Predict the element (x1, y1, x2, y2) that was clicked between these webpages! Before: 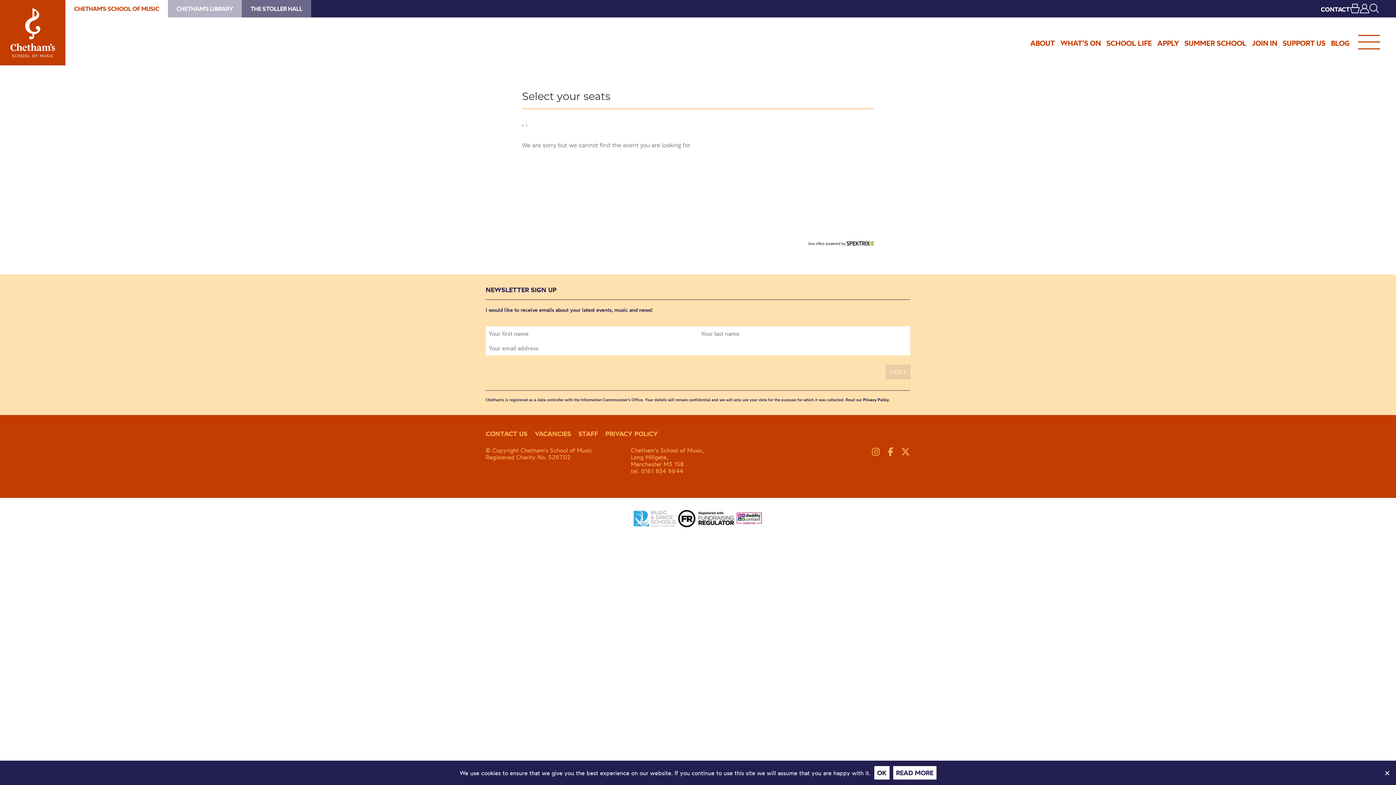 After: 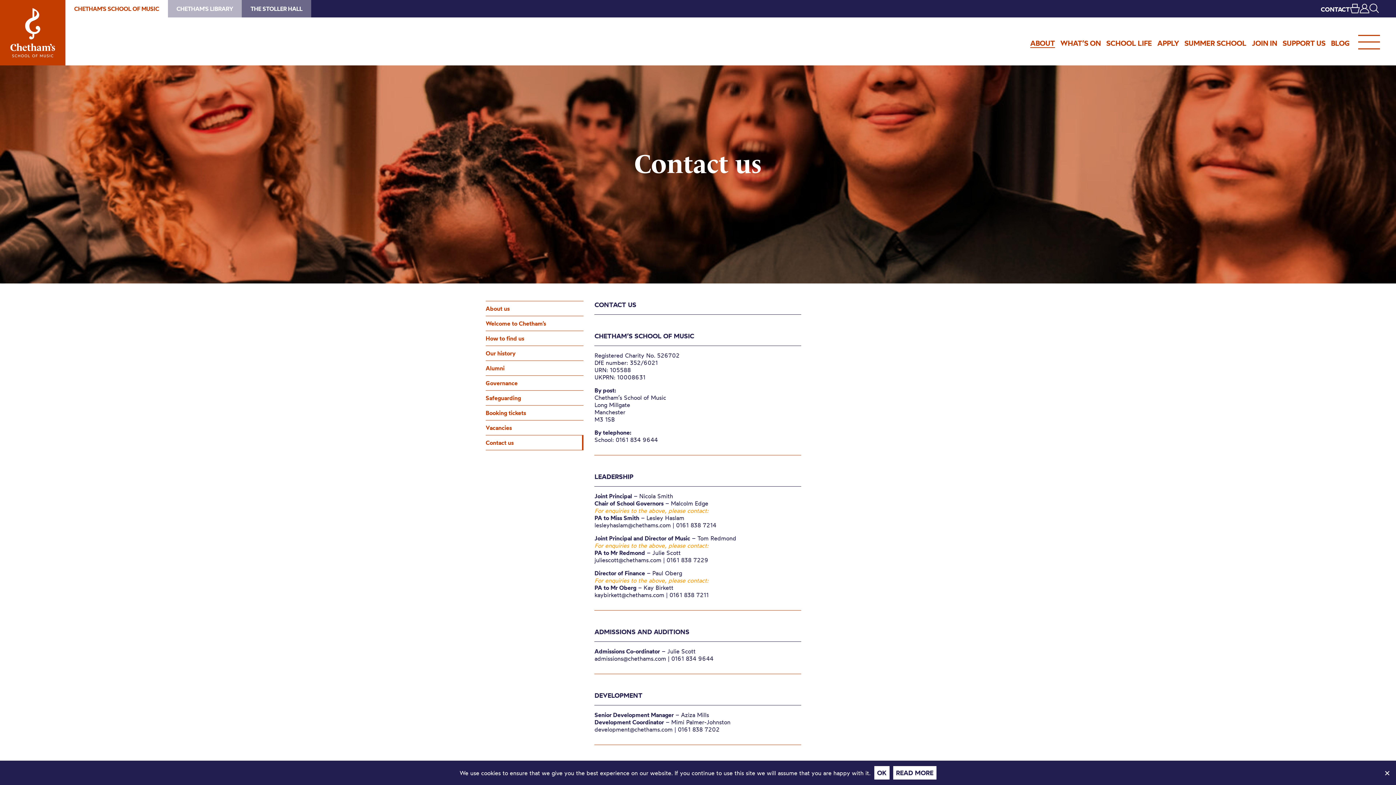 Action: bbox: (485, 429, 527, 438) label: CONTACT US